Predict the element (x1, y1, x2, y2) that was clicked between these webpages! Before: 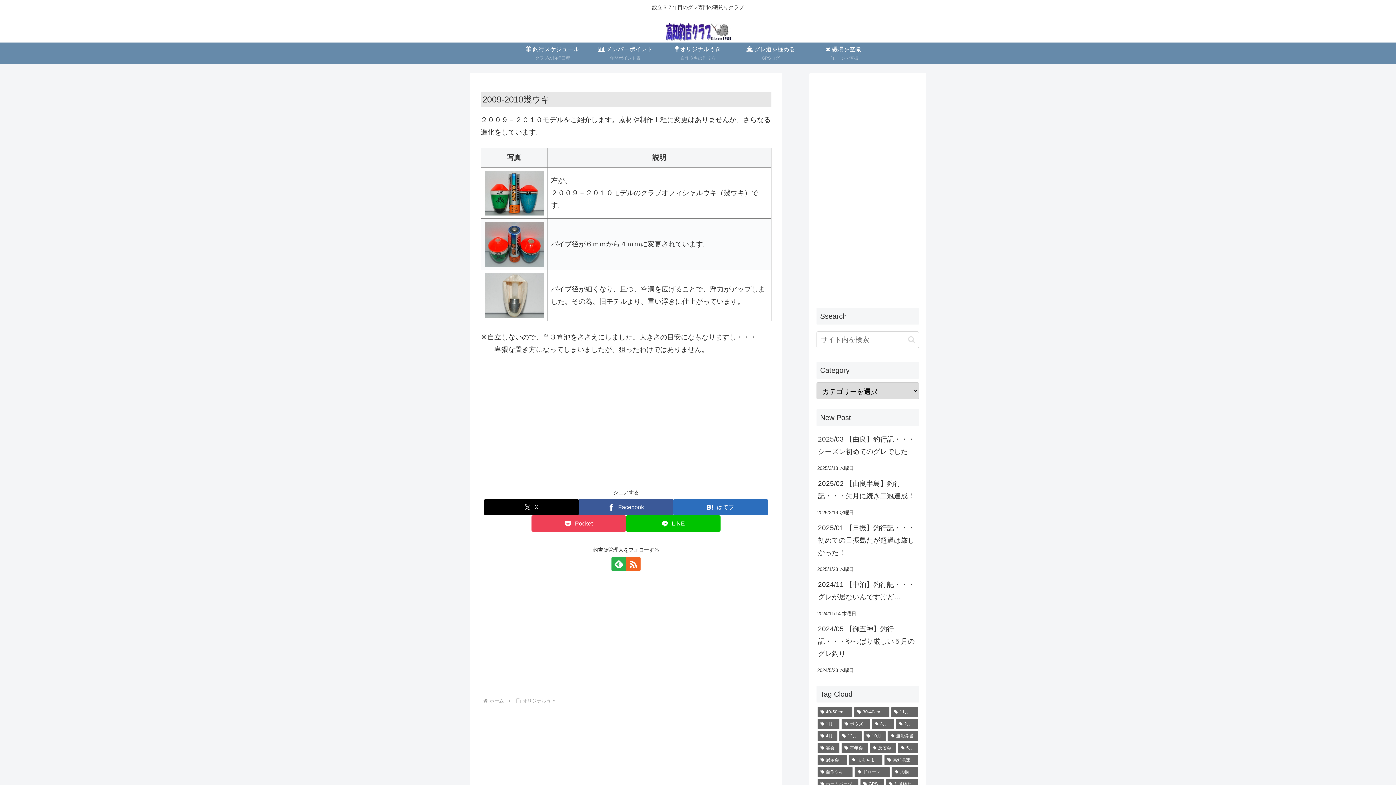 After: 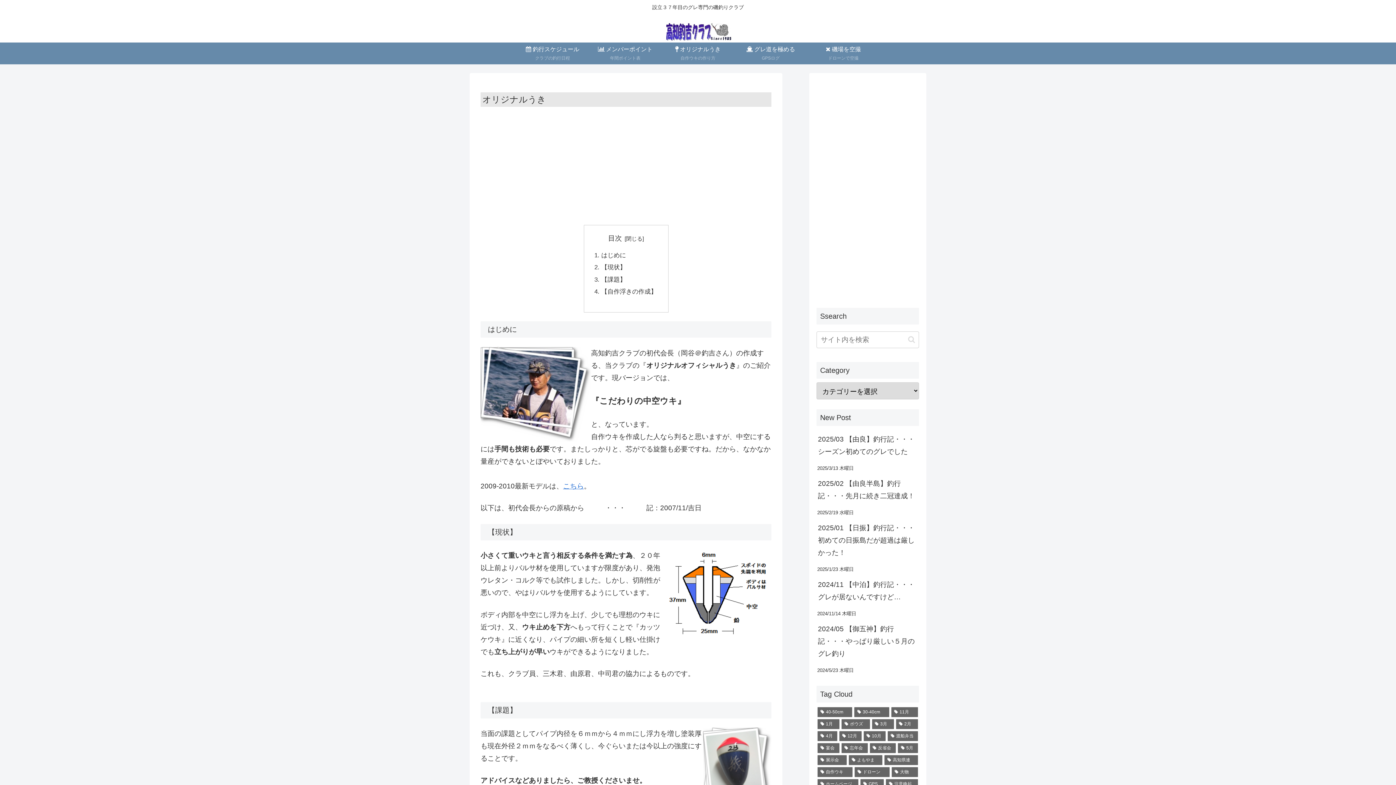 Action: label:  オリジナルうき
自作ウキの作り方 bbox: (661, 42, 734, 64)